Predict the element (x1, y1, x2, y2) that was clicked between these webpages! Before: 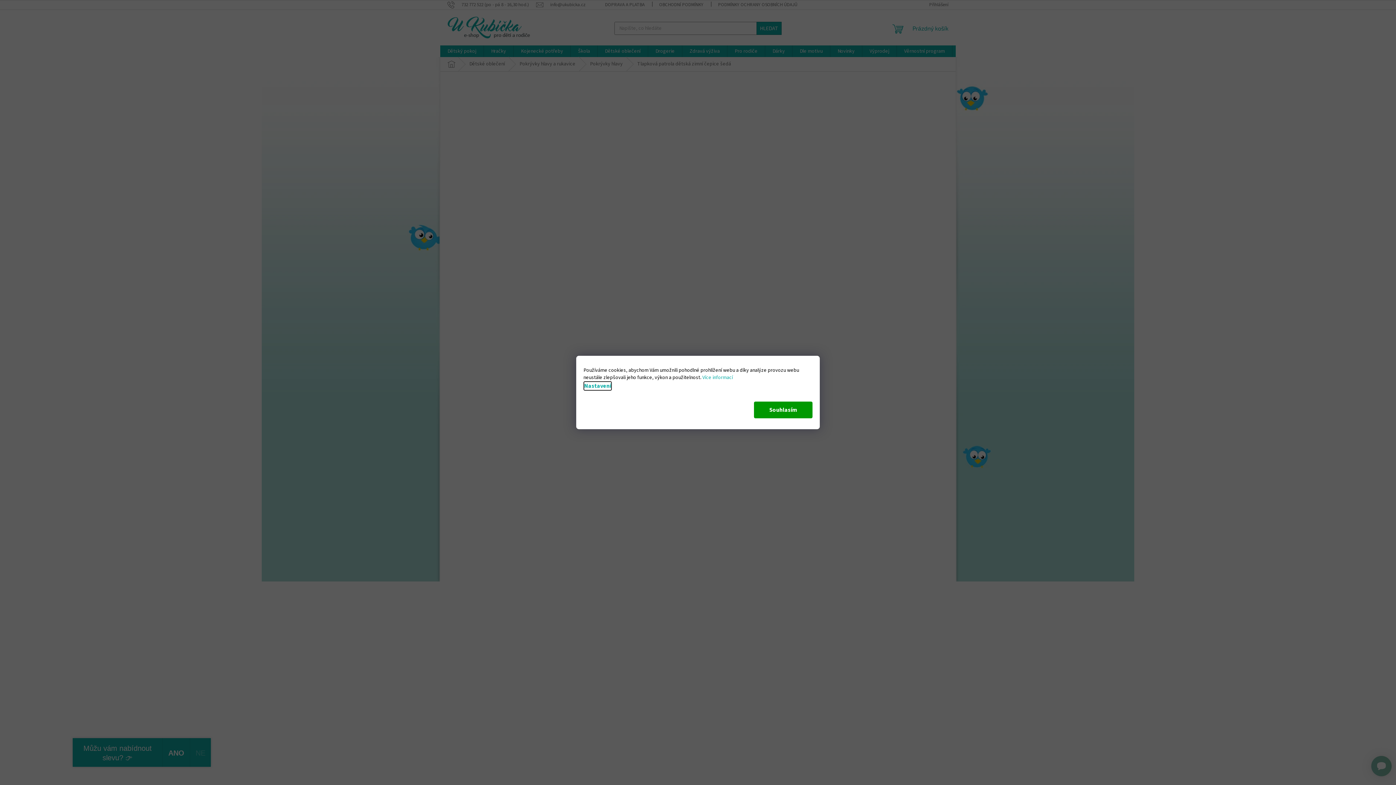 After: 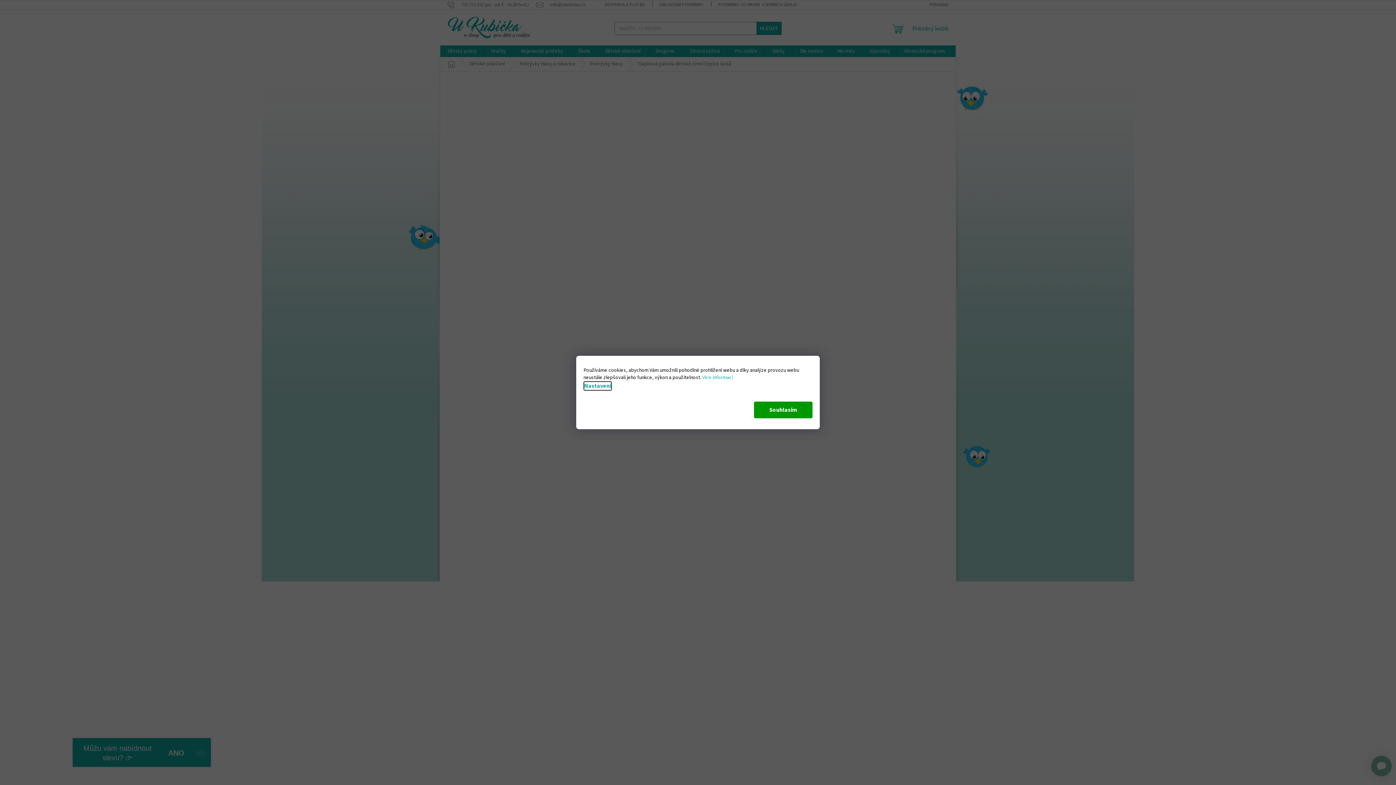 Action: label: Nastavení bbox: (583, 381, 612, 390)